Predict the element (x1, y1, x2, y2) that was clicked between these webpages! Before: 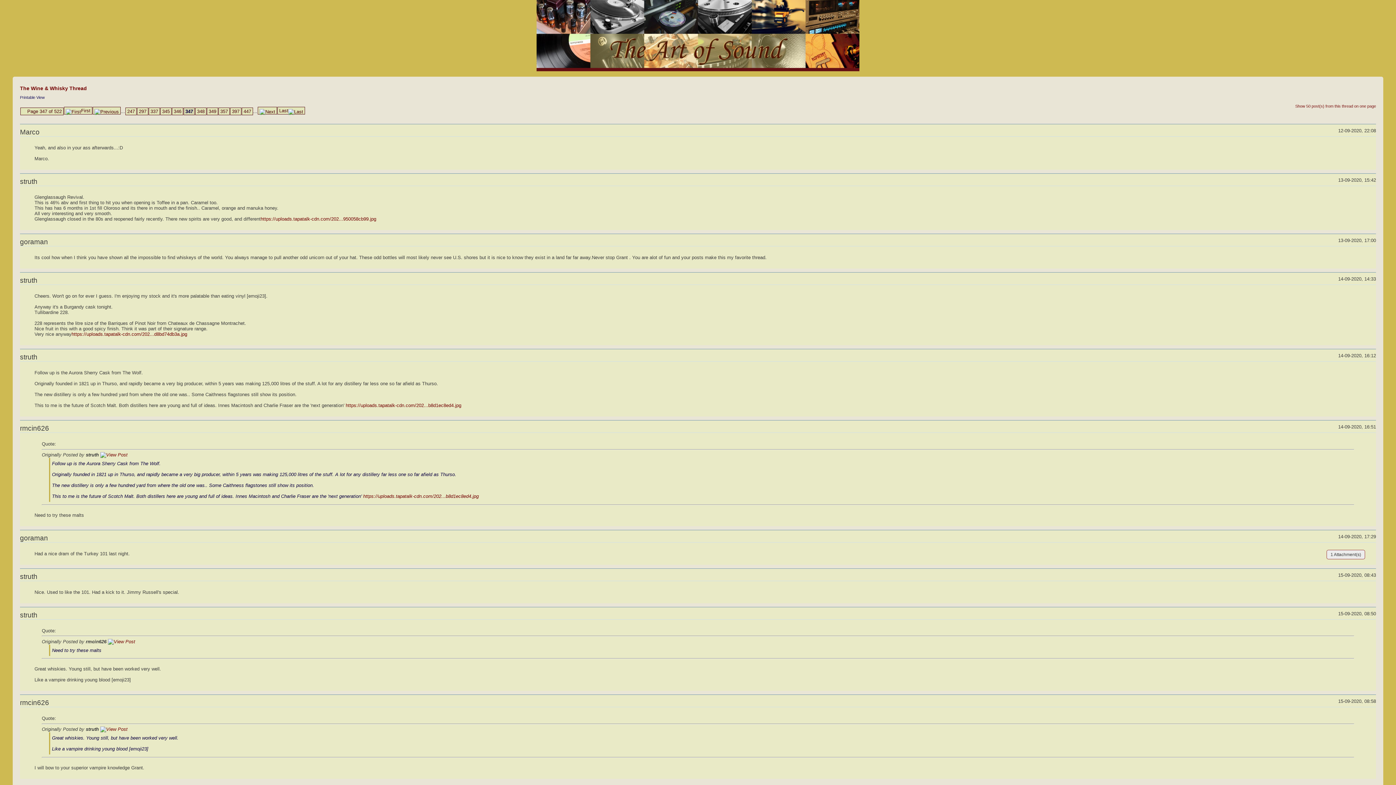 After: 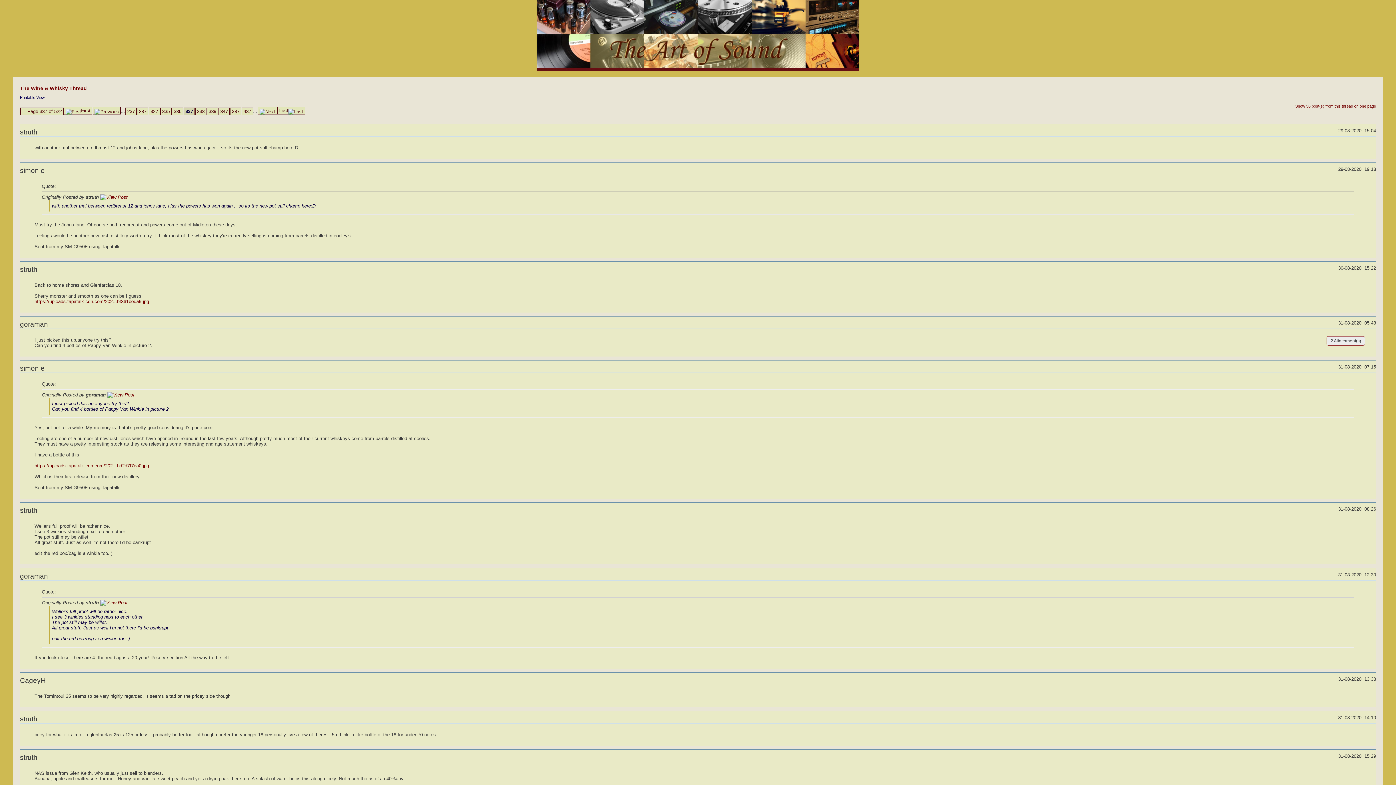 Action: label: 337 bbox: (148, 107, 160, 115)